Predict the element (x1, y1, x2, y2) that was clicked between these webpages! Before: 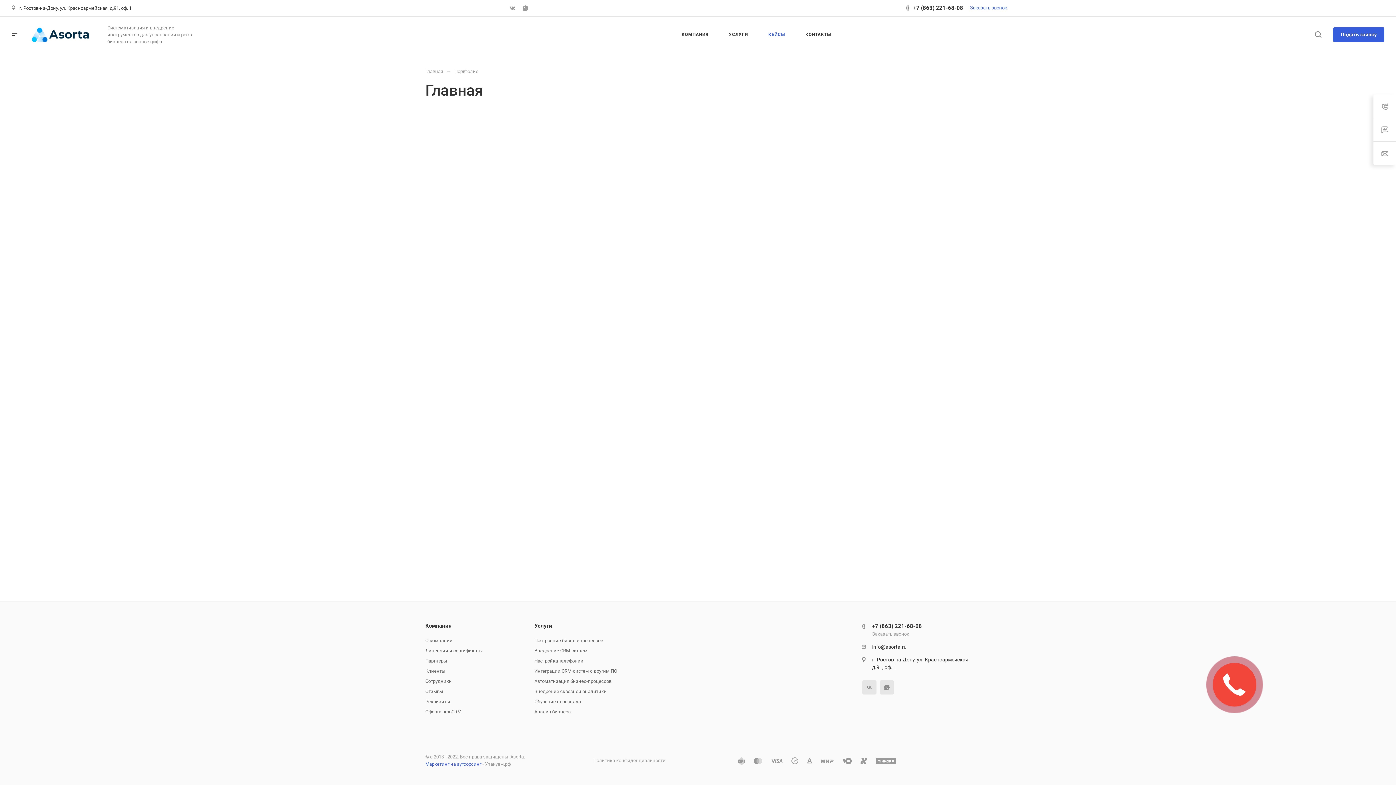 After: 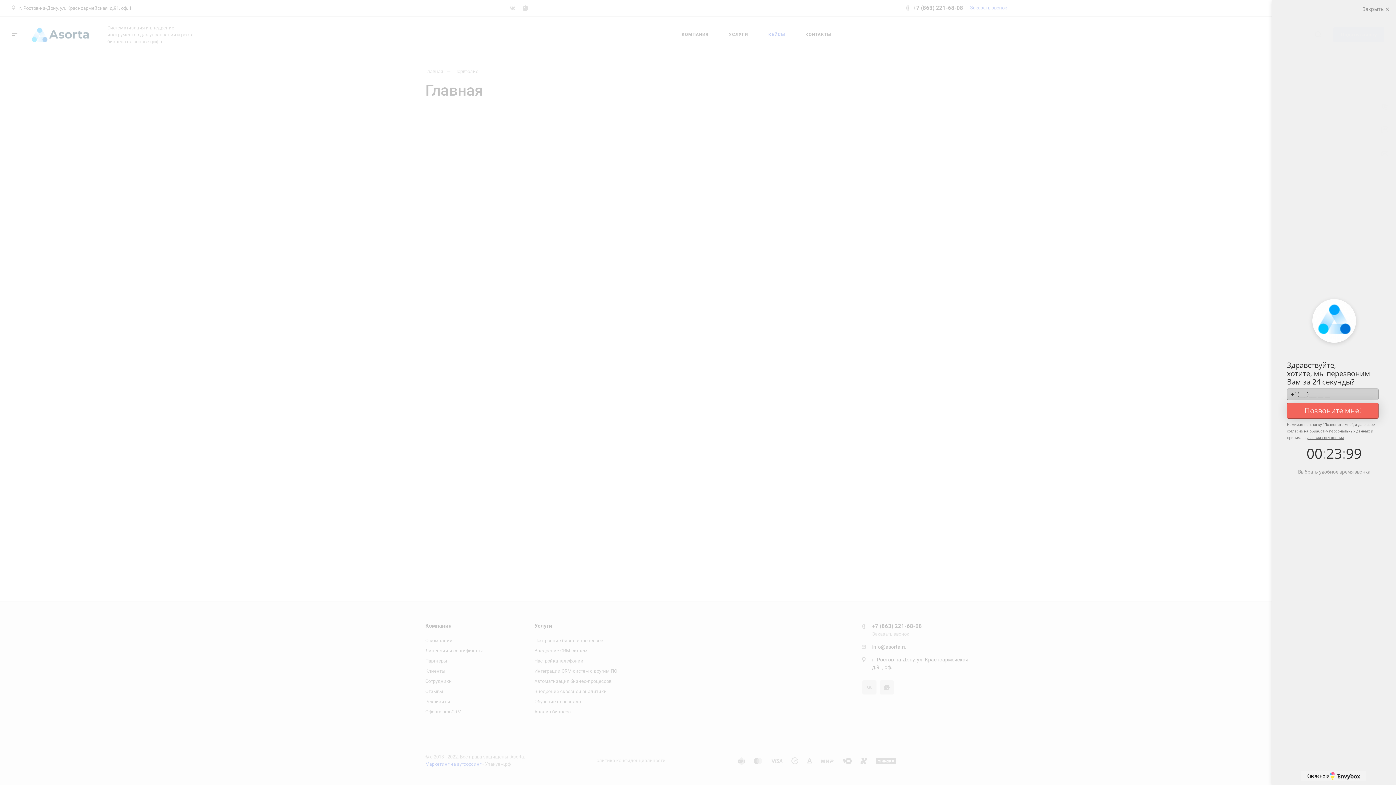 Action: label: info@asorta.ru bbox: (872, 644, 906, 650)